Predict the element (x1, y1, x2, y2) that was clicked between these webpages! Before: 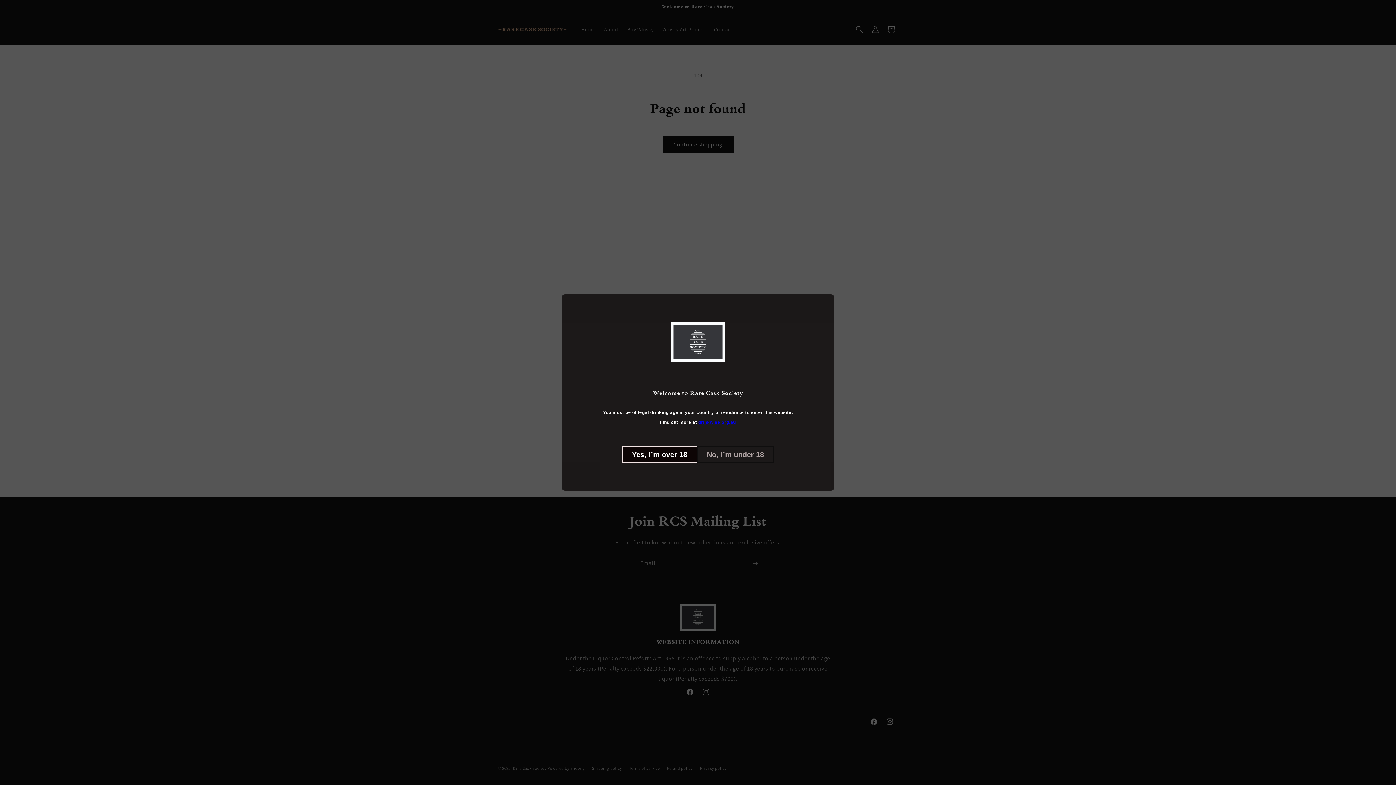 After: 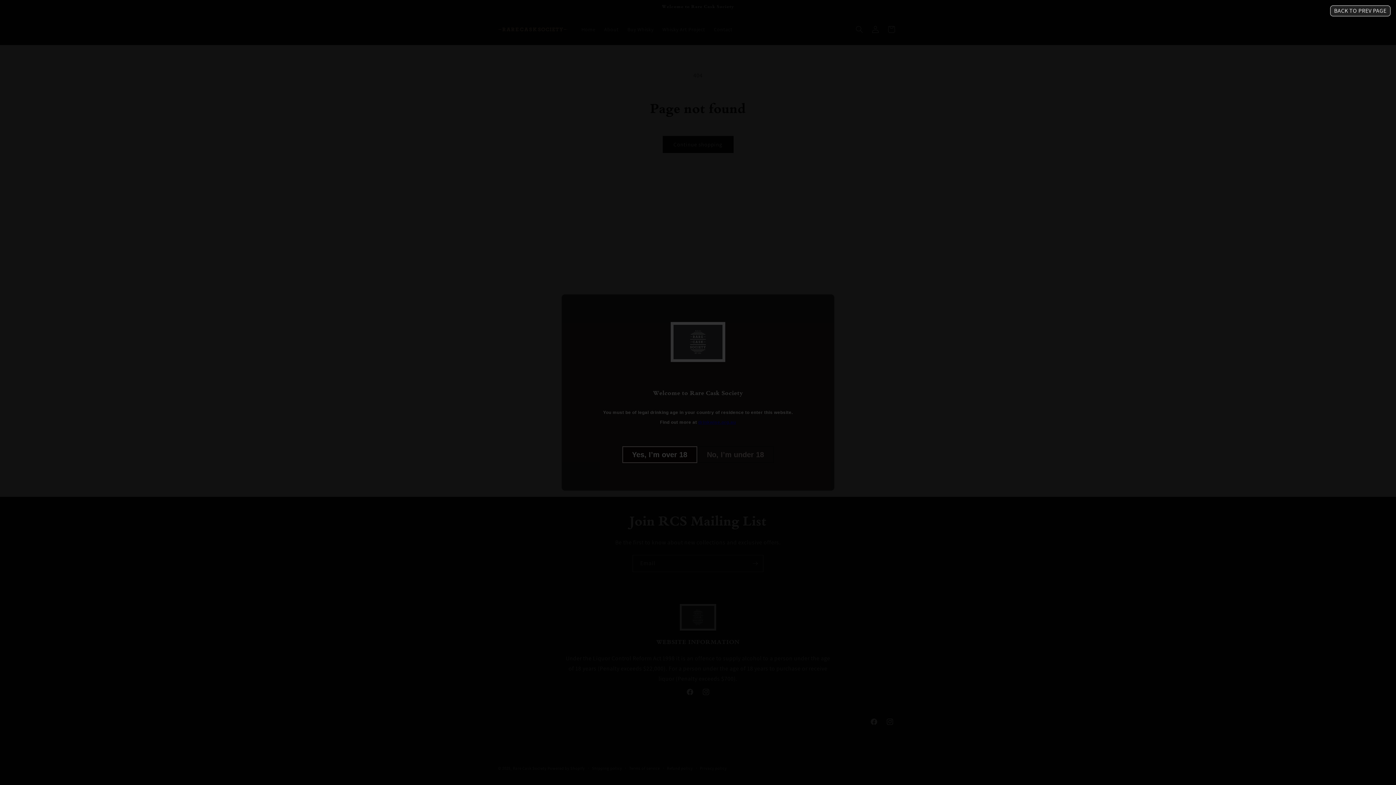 Action: bbox: (697, 408, 720, 413) label: No, I’m under 18